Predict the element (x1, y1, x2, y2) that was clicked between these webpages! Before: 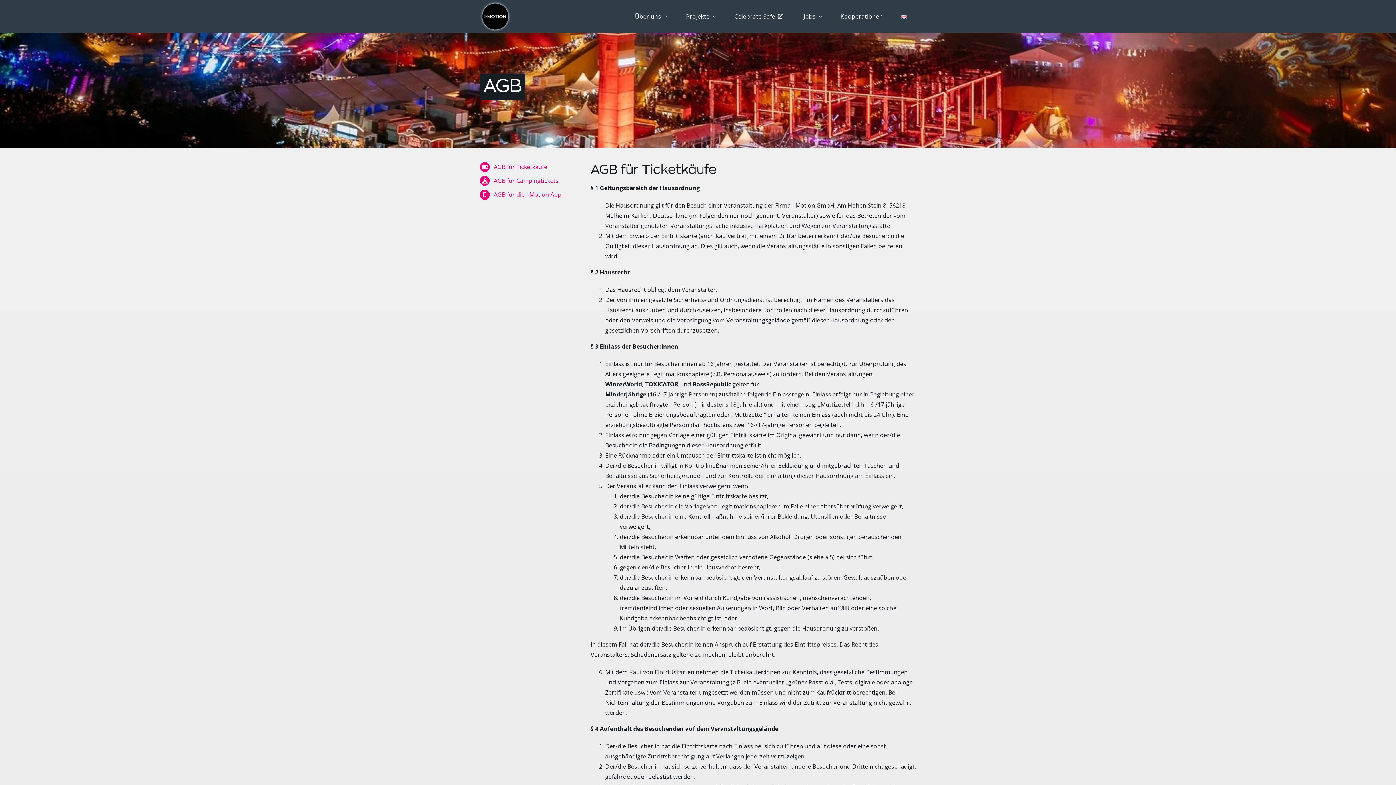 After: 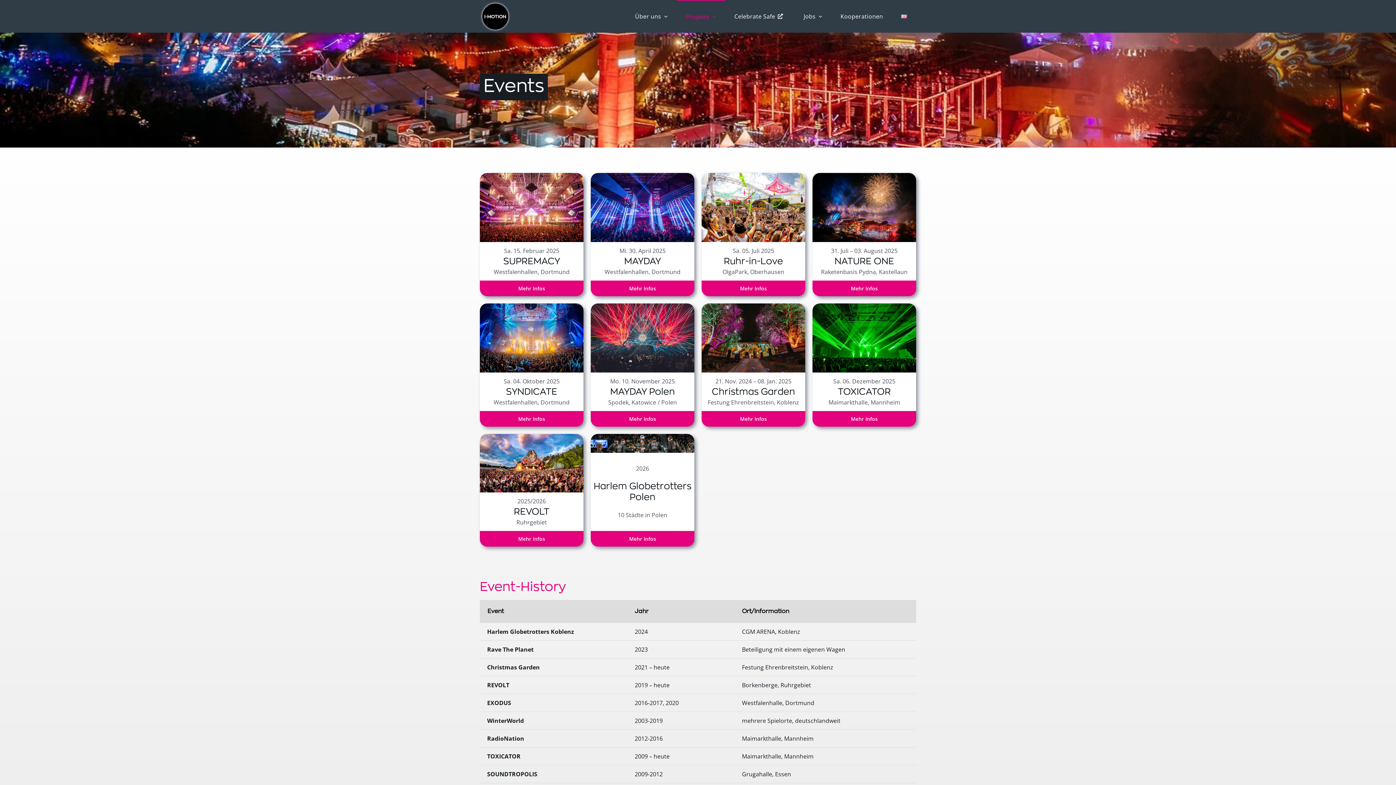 Action: label: Projekte bbox: (677, 0, 725, 32)